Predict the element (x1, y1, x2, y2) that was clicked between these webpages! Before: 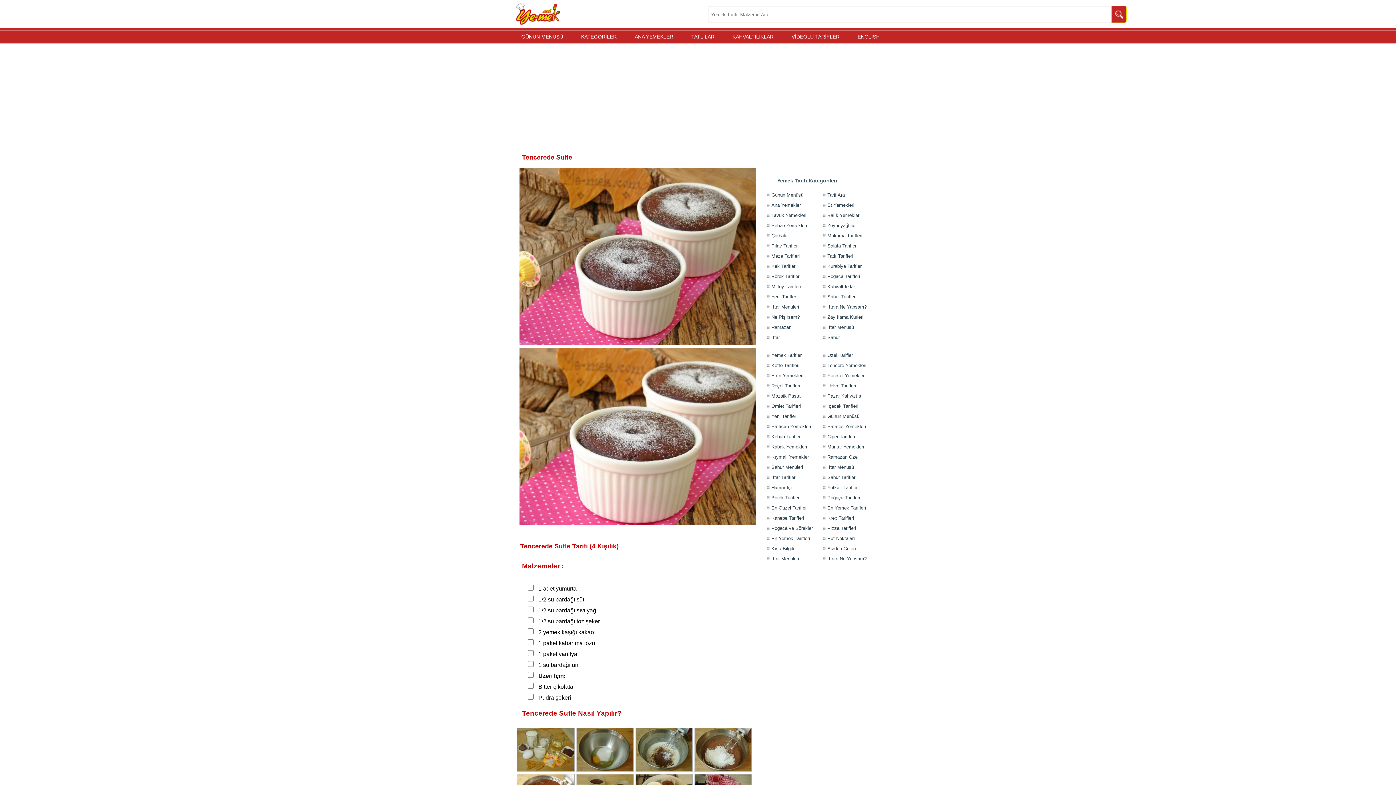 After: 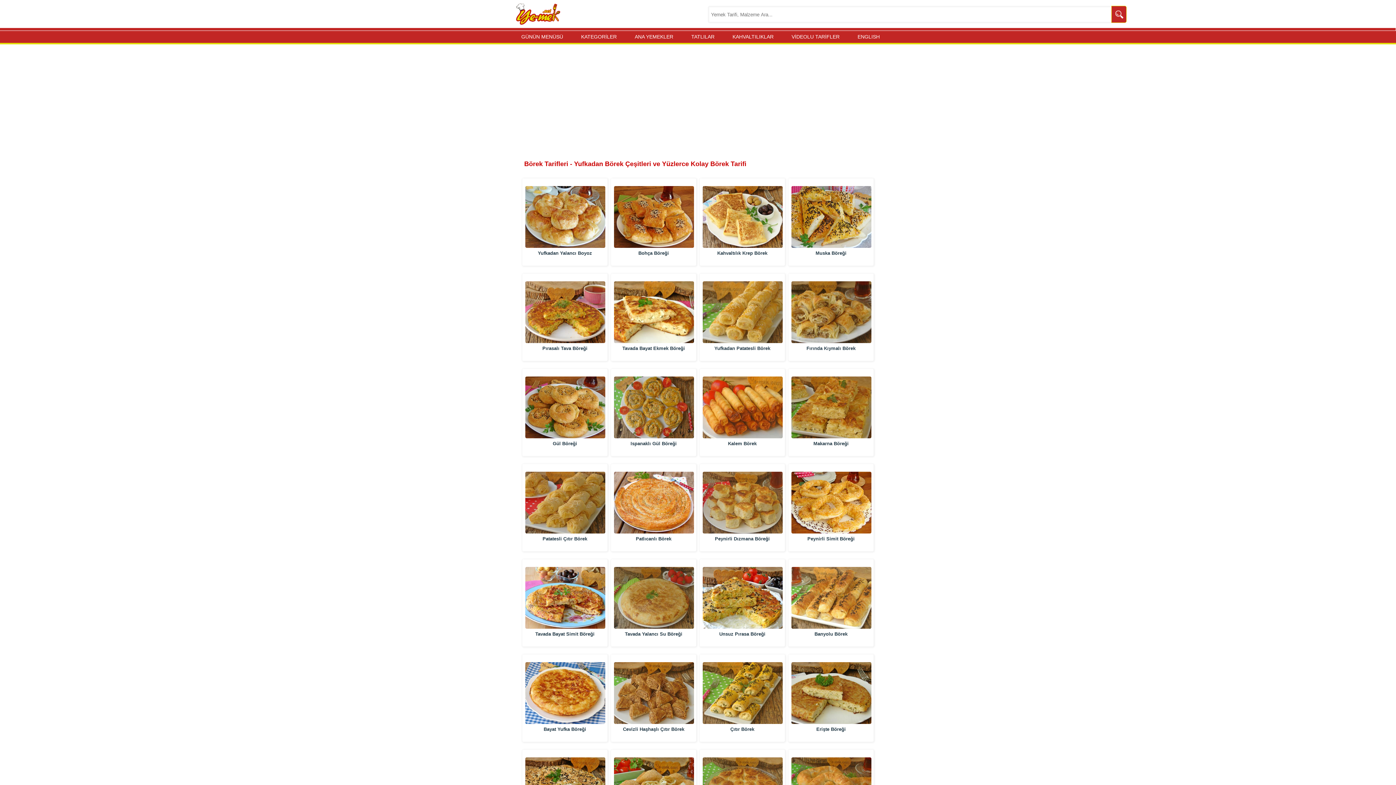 Action: bbox: (765, 270, 822, 282) label: Börek Tarifleri